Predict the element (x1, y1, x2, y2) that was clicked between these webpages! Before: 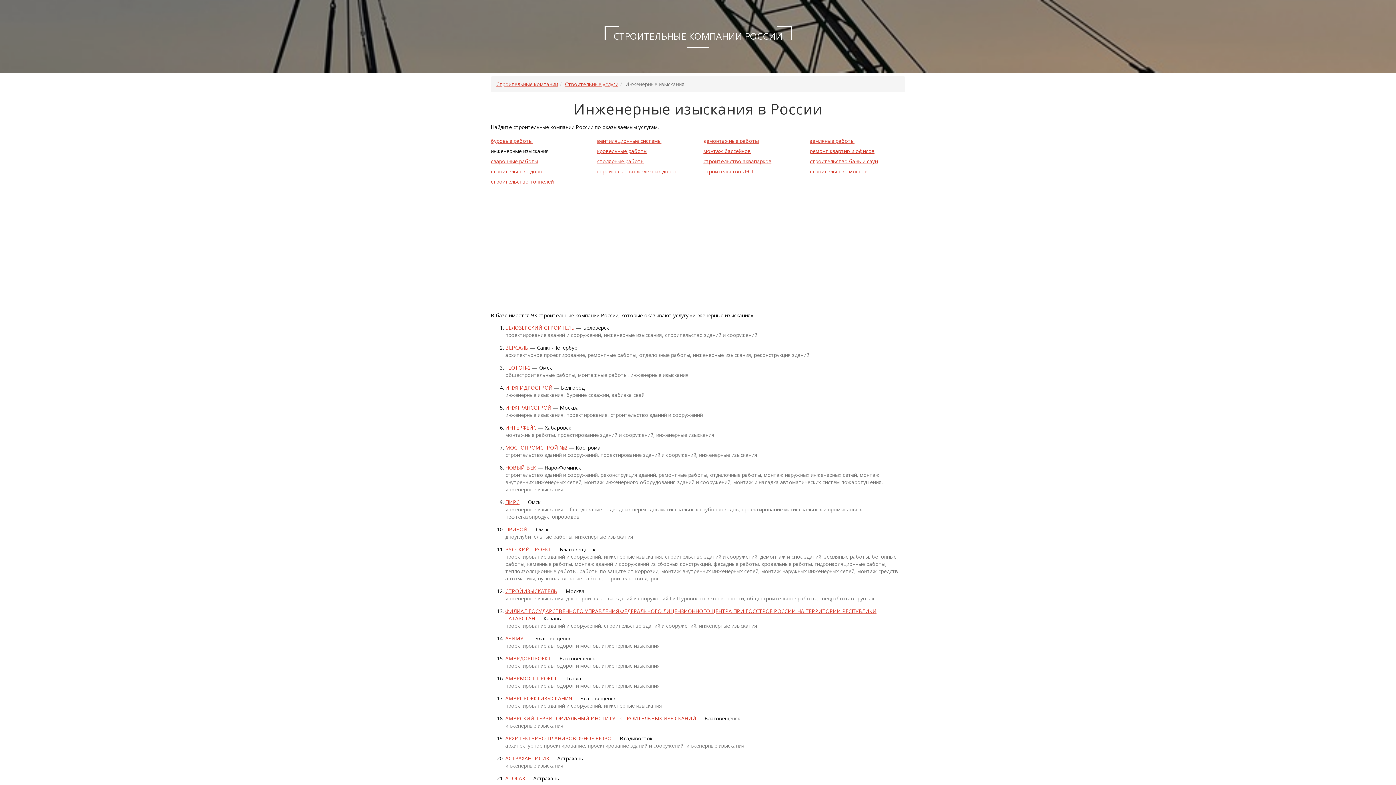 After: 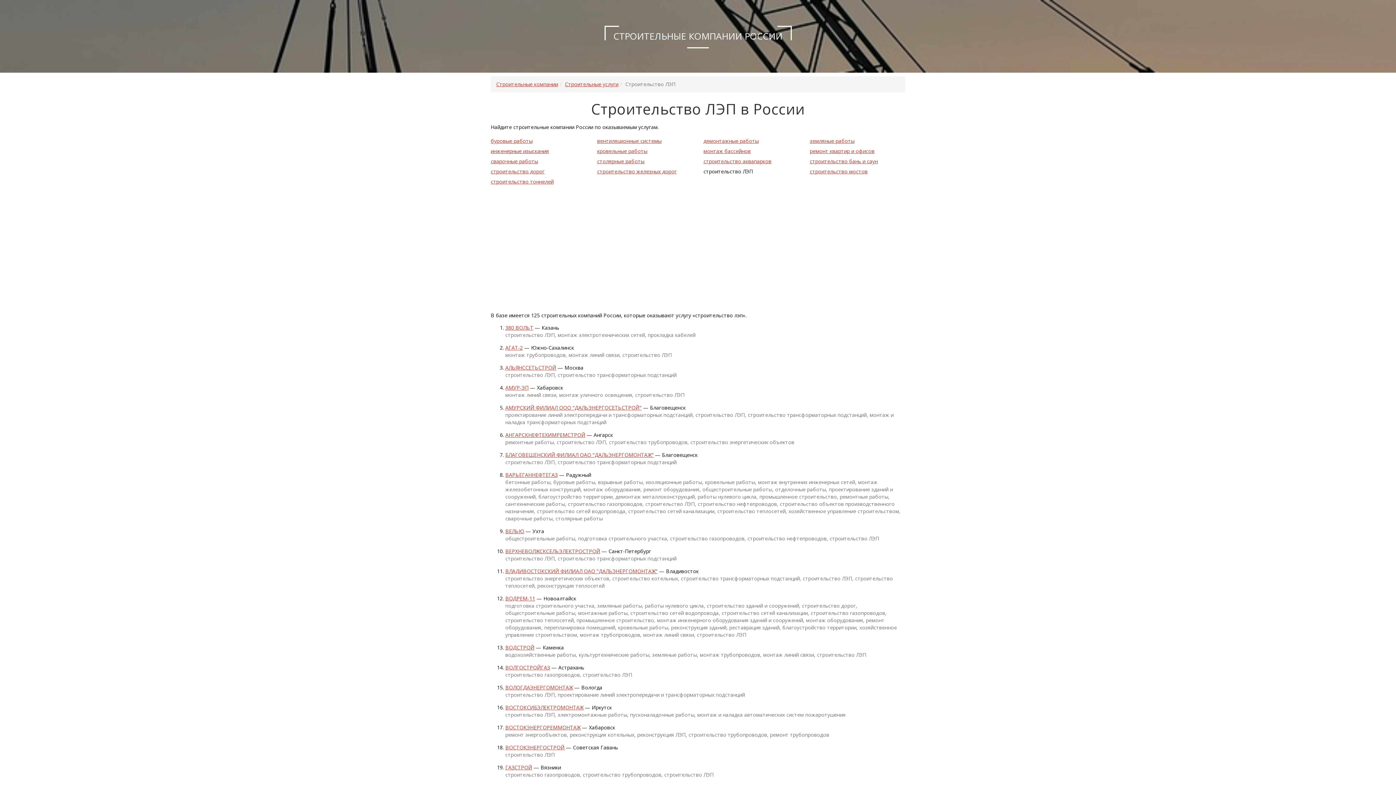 Action: label: строительство ЛЭП bbox: (703, 168, 753, 174)